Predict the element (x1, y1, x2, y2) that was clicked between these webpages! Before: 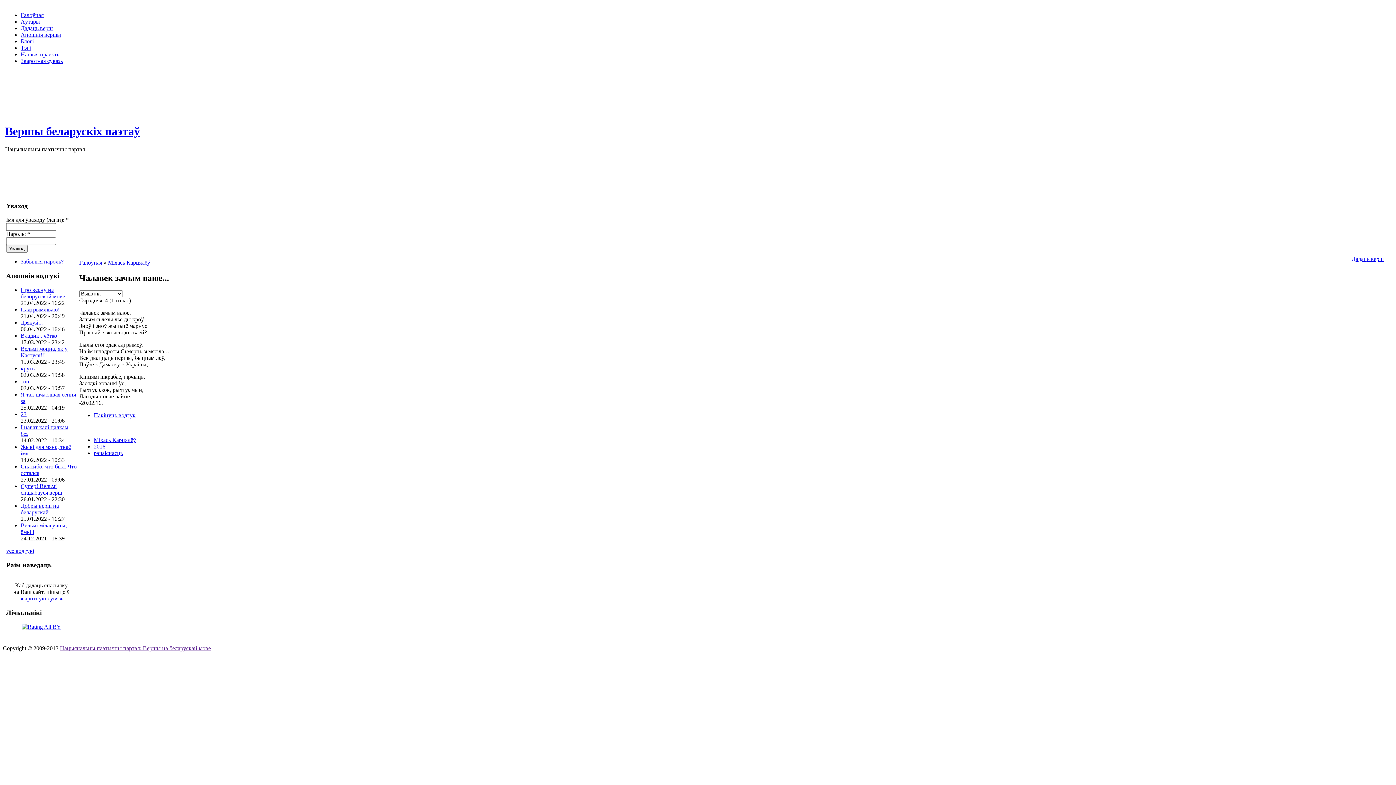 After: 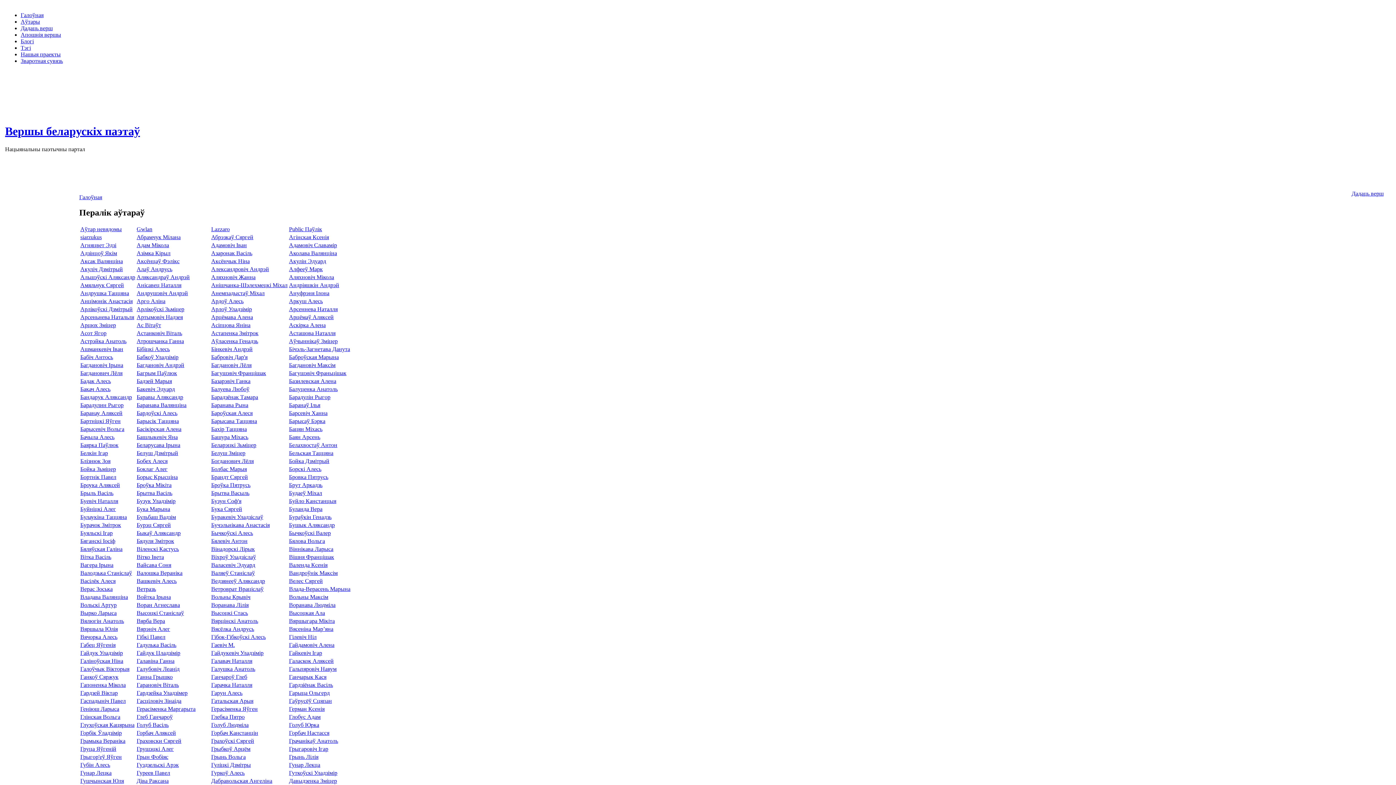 Action: label: Аўтары bbox: (20, 18, 40, 24)